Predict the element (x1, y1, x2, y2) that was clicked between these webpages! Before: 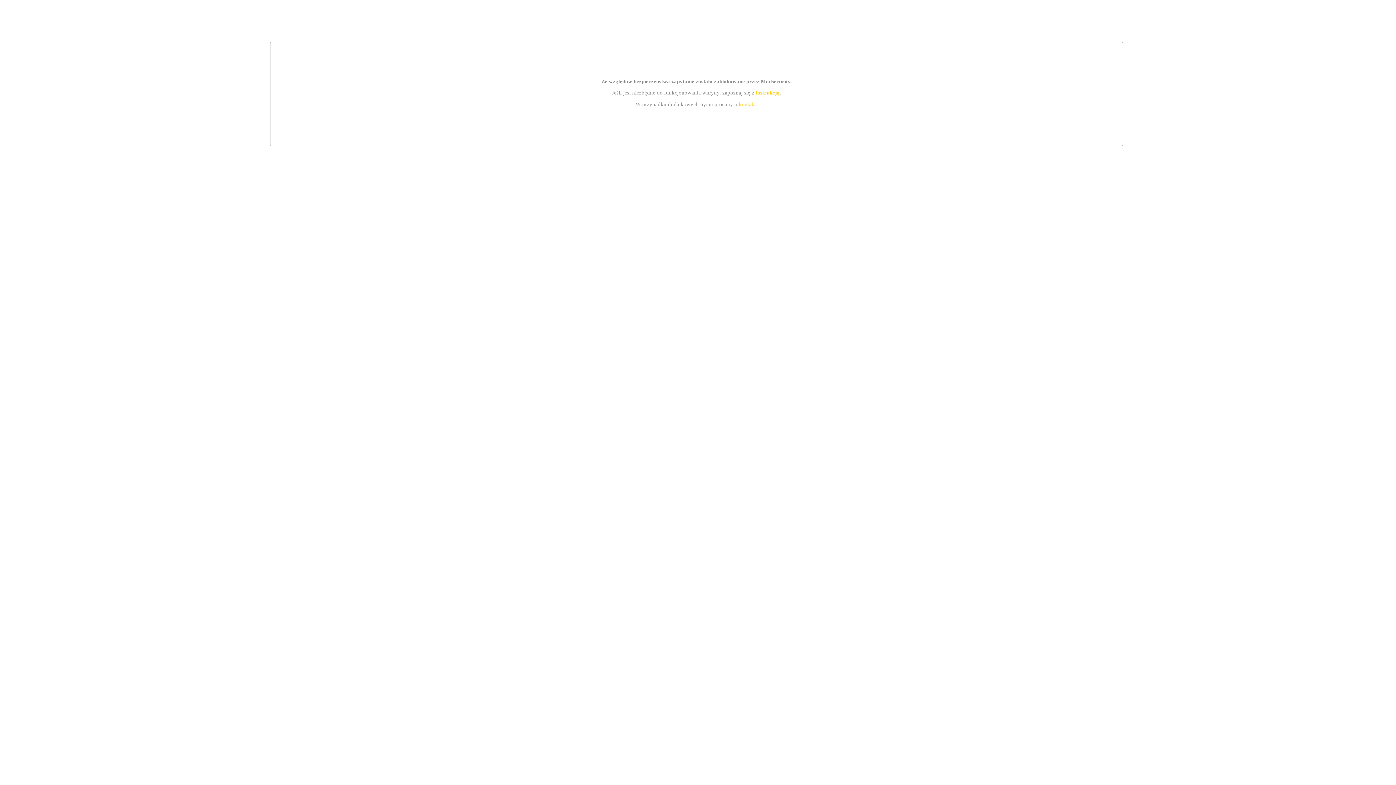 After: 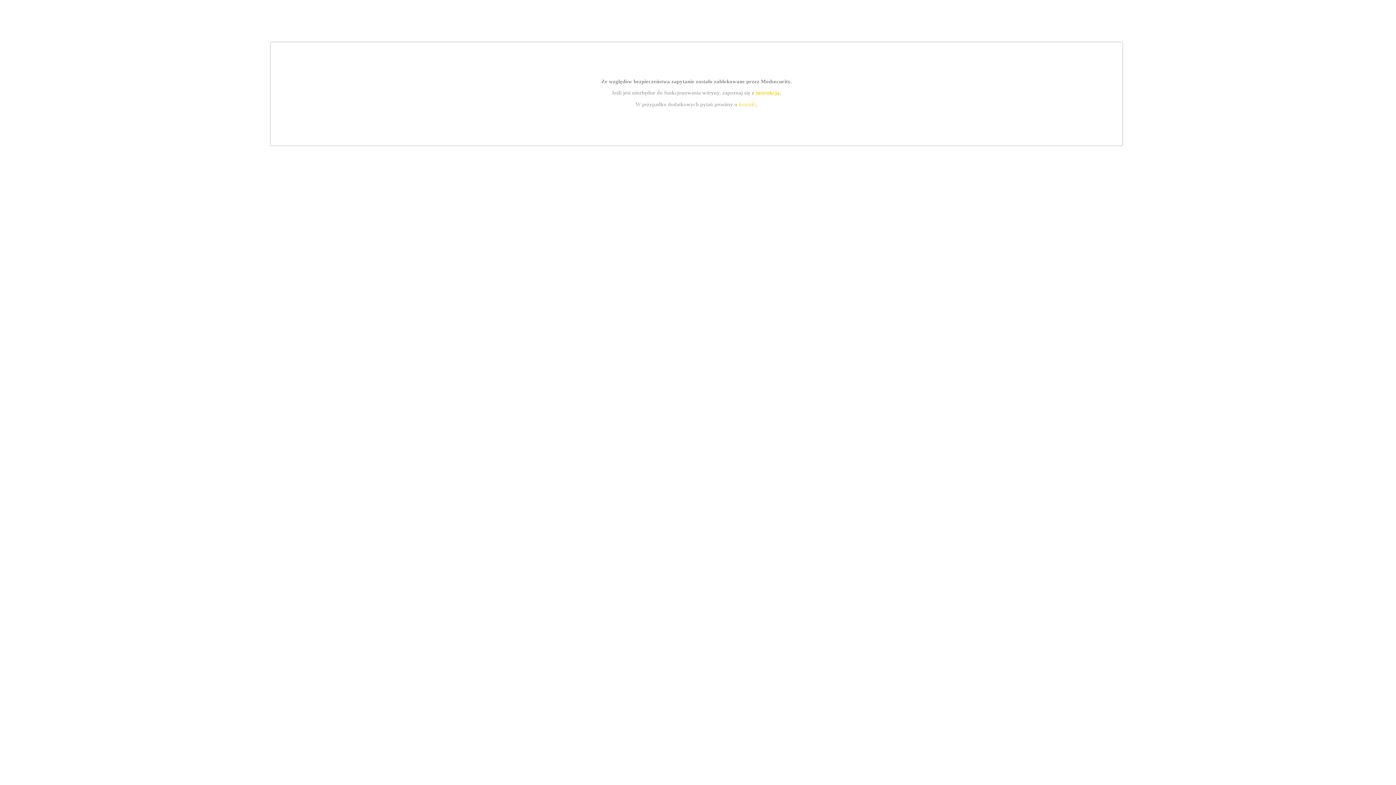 Action: bbox: (739, 101, 756, 107) label: kontakt